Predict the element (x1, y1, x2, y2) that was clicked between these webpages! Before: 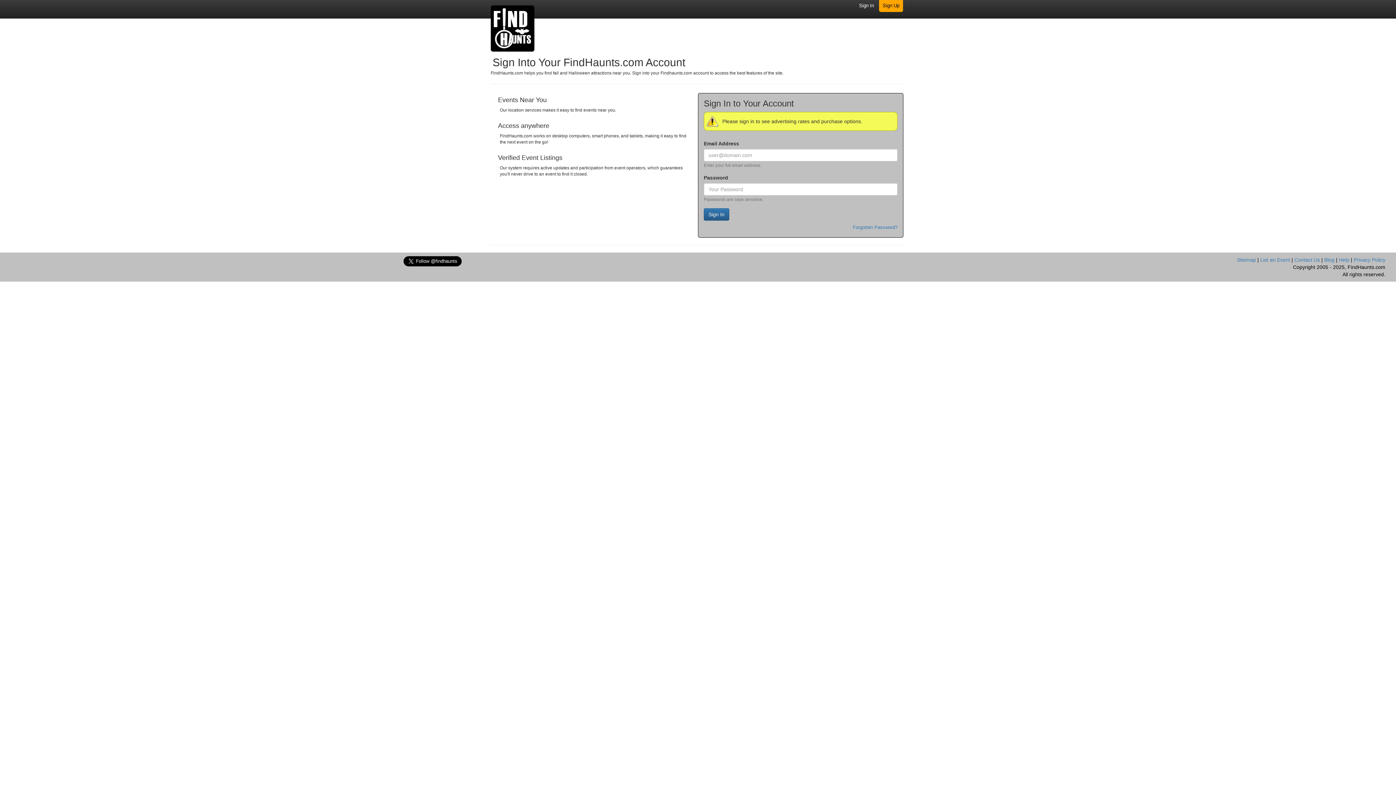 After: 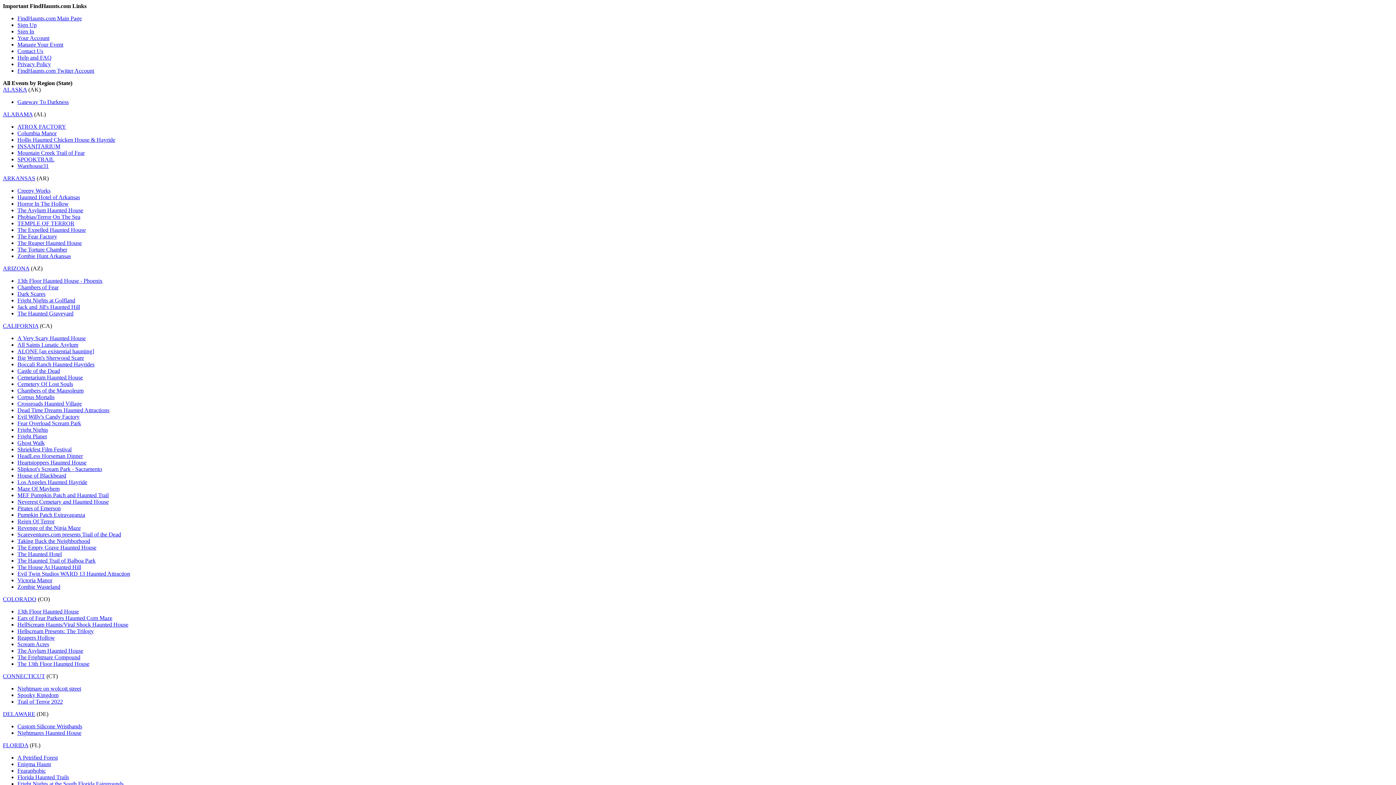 Action: bbox: (1237, 257, 1256, 262) label: Sitemap